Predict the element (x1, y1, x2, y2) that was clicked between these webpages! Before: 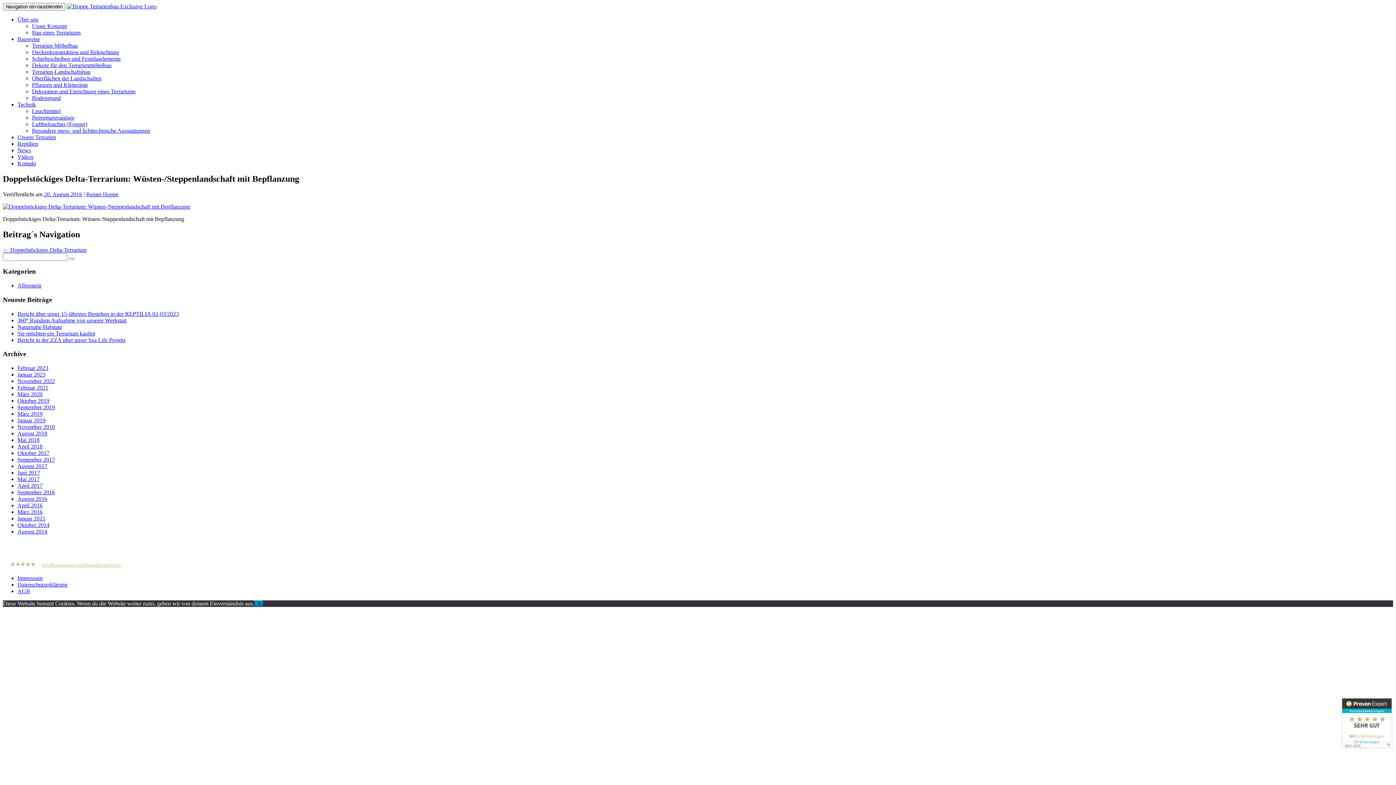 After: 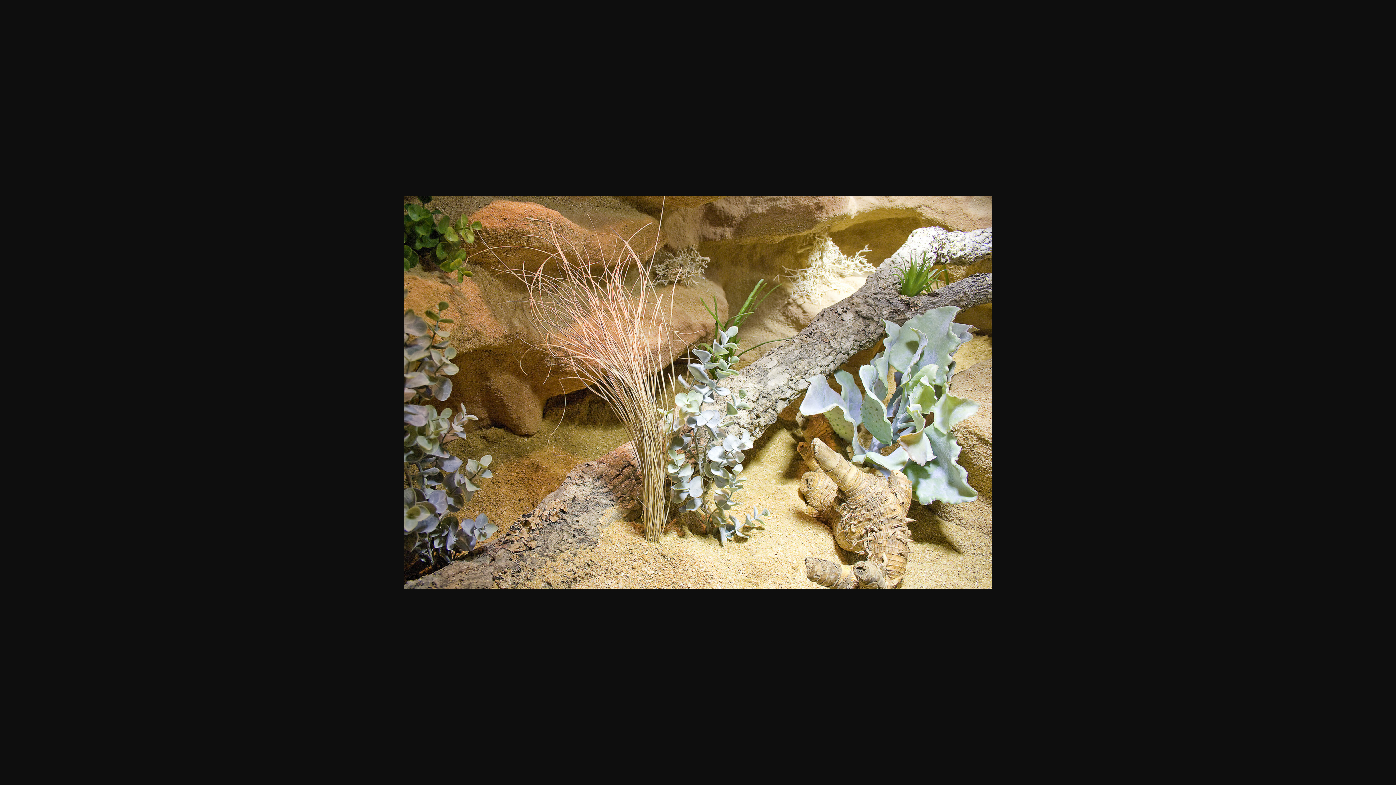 Action: bbox: (2, 203, 190, 209)